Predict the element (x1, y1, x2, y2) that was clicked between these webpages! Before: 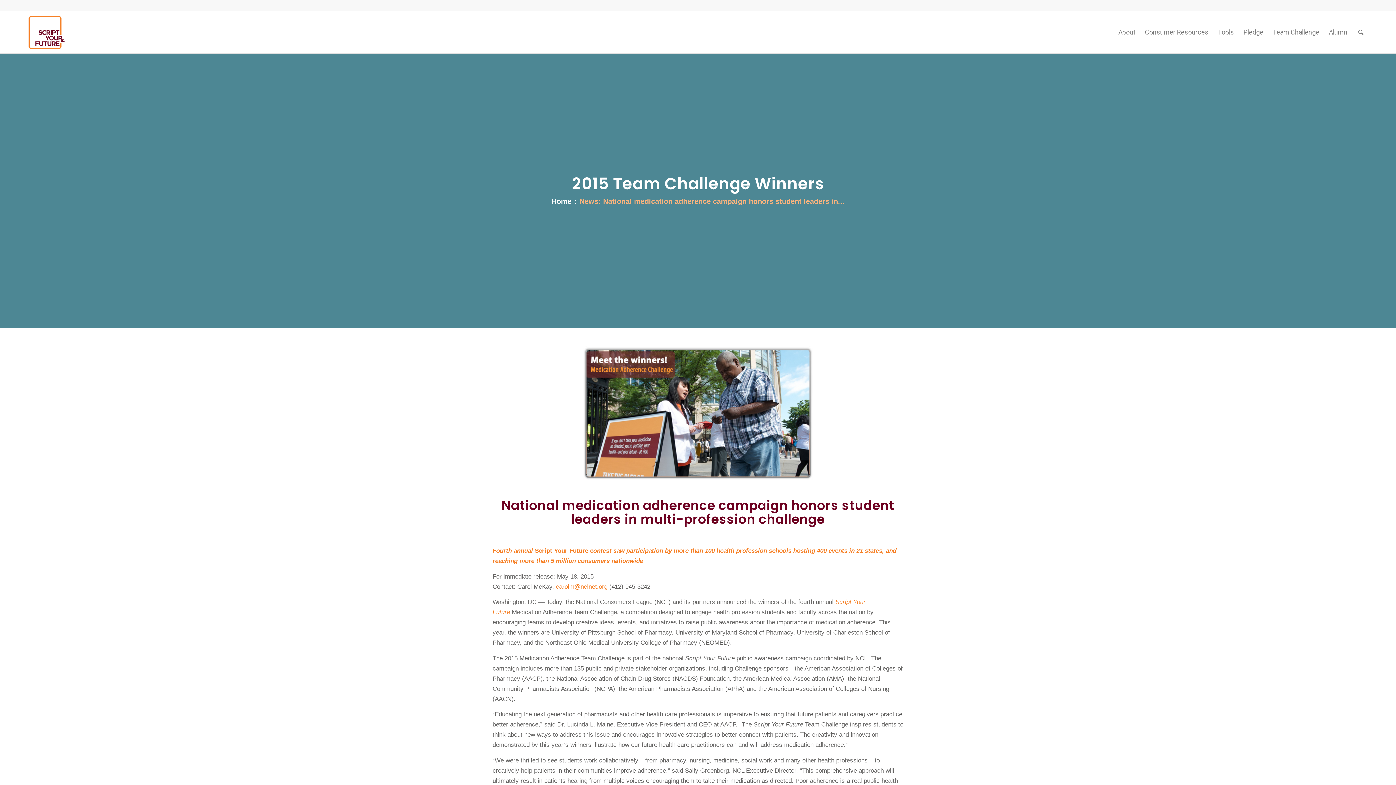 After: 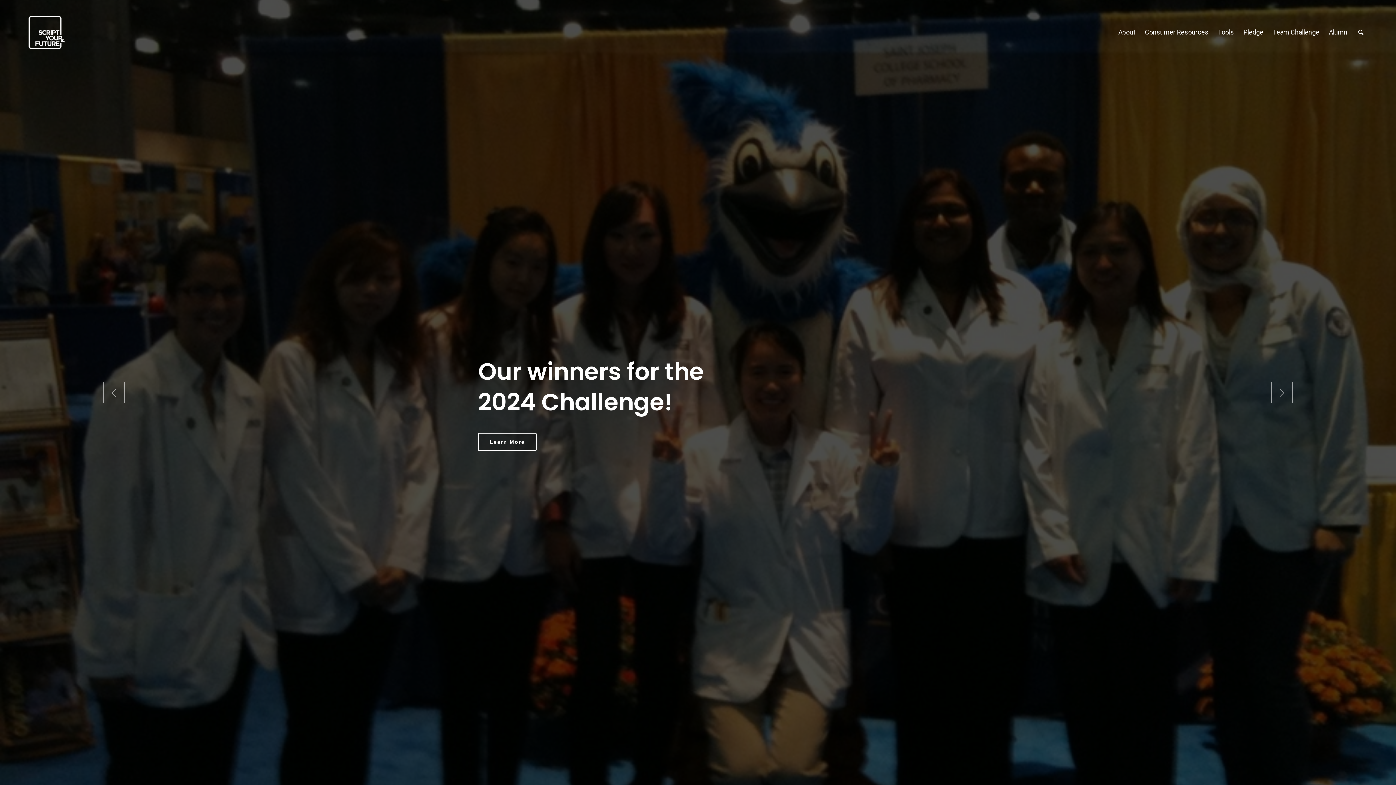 Action: bbox: (551, 196, 571, 206) label: Home